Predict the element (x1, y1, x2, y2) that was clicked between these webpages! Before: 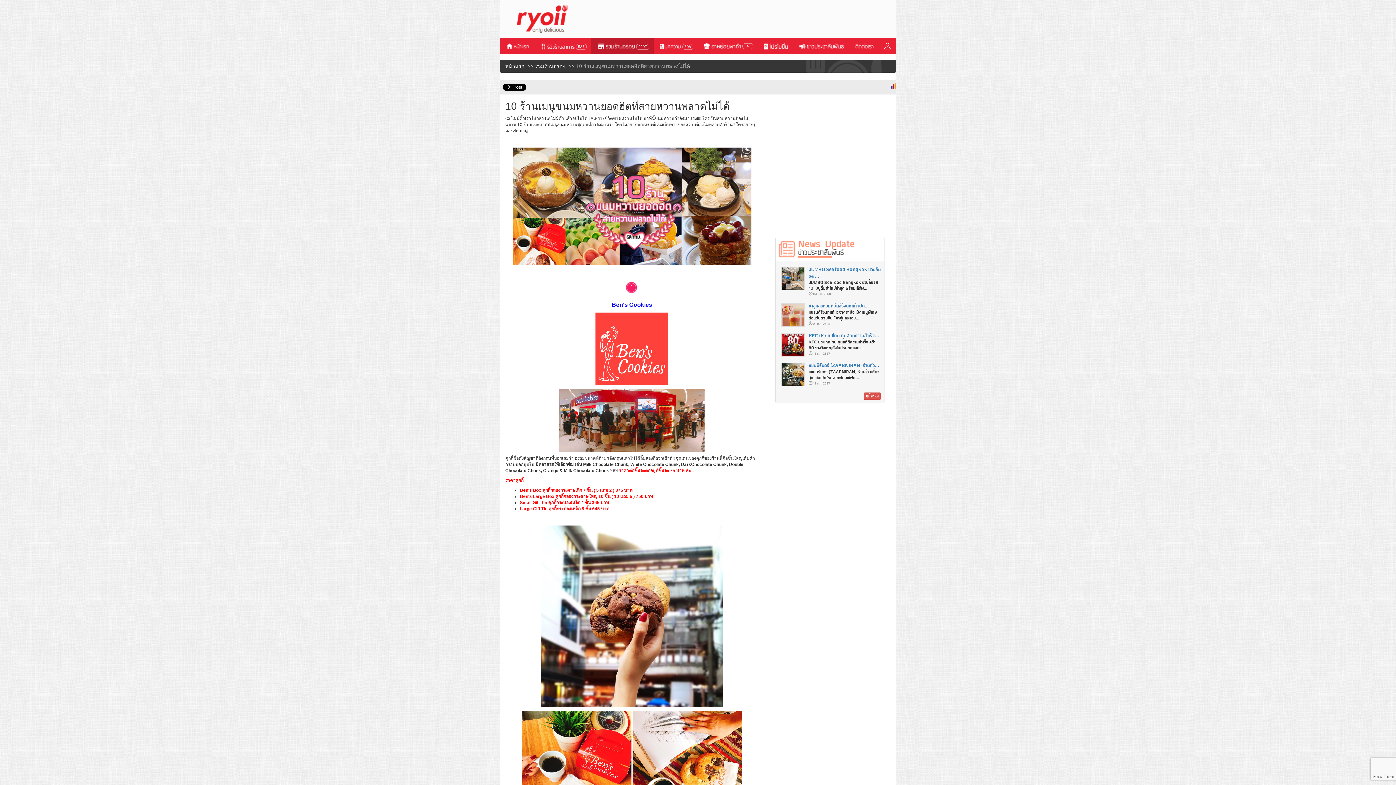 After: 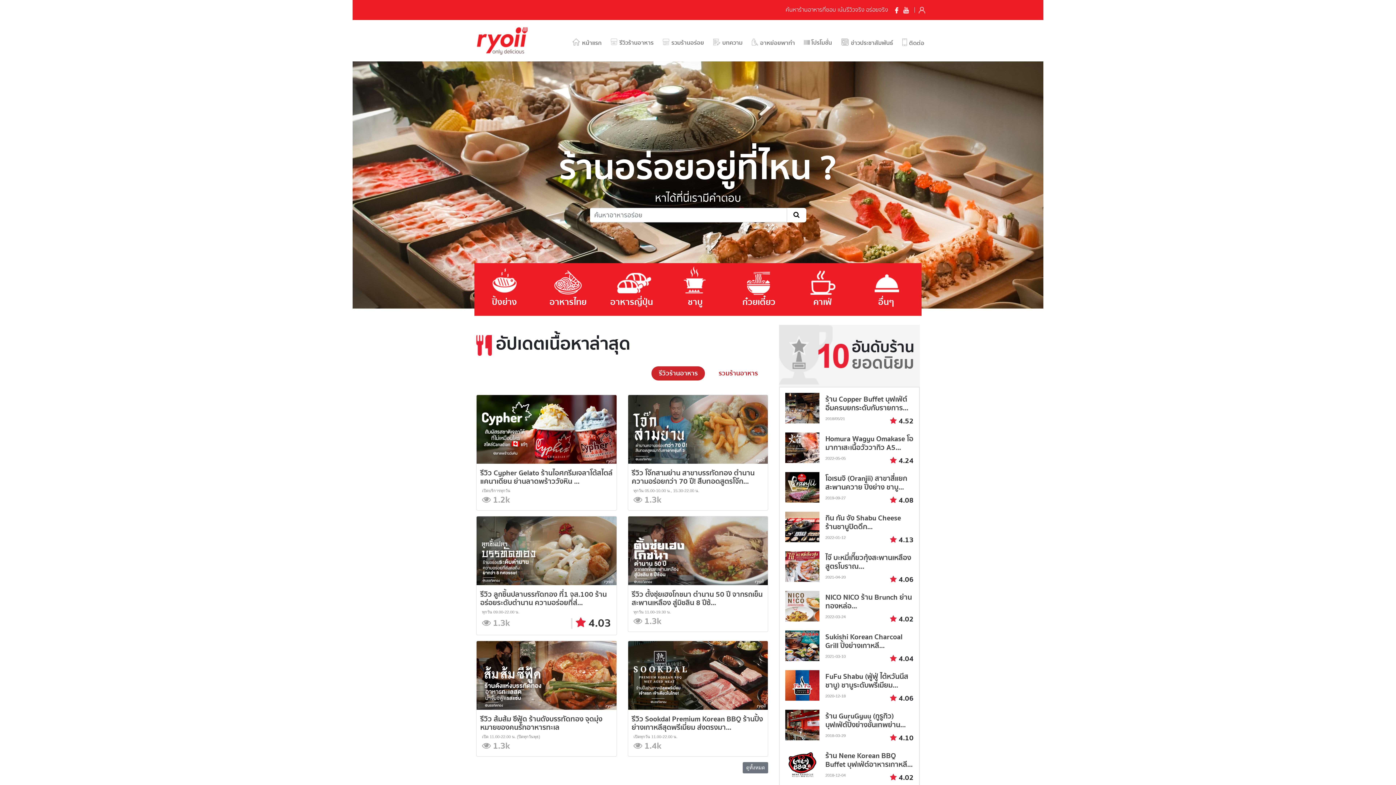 Action: label: หน้าแรก bbox: (505, 63, 524, 69)